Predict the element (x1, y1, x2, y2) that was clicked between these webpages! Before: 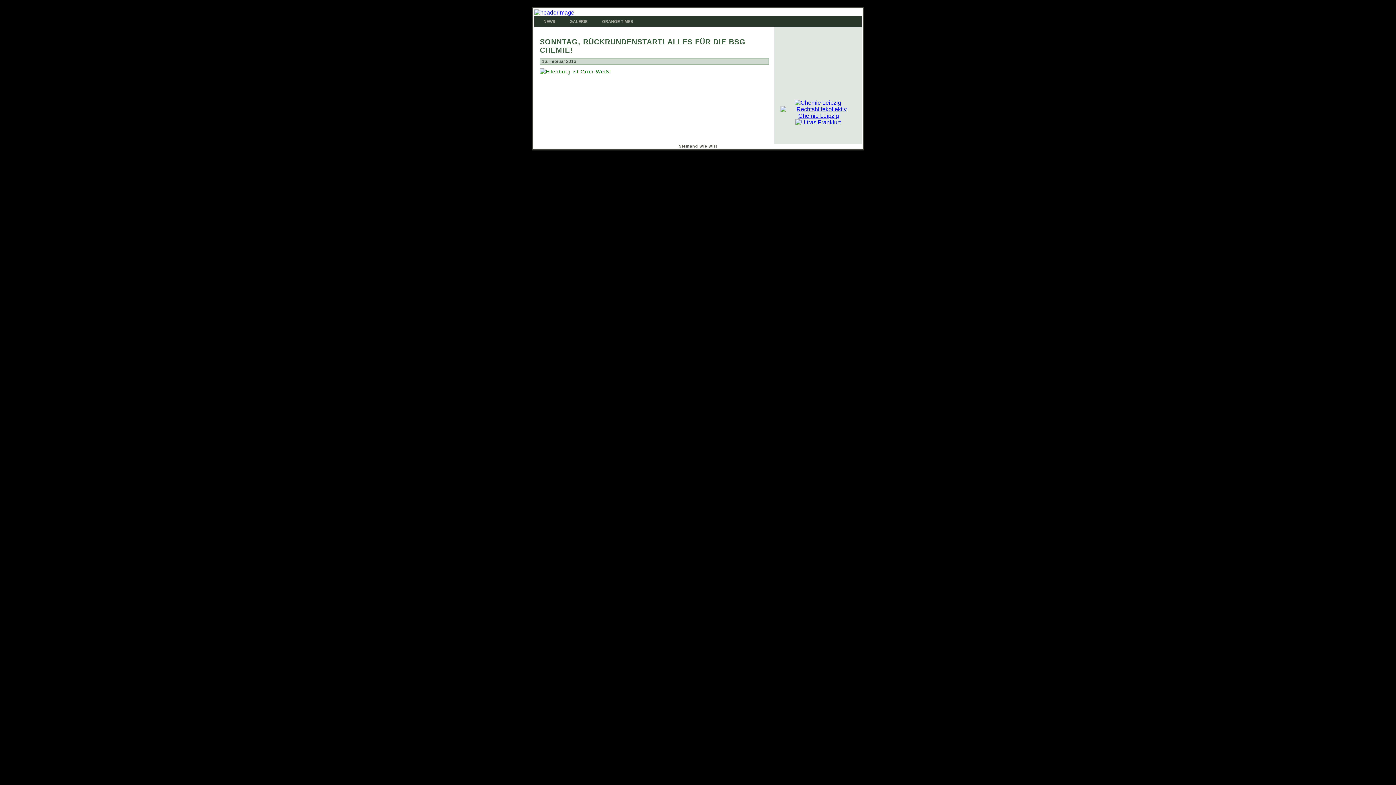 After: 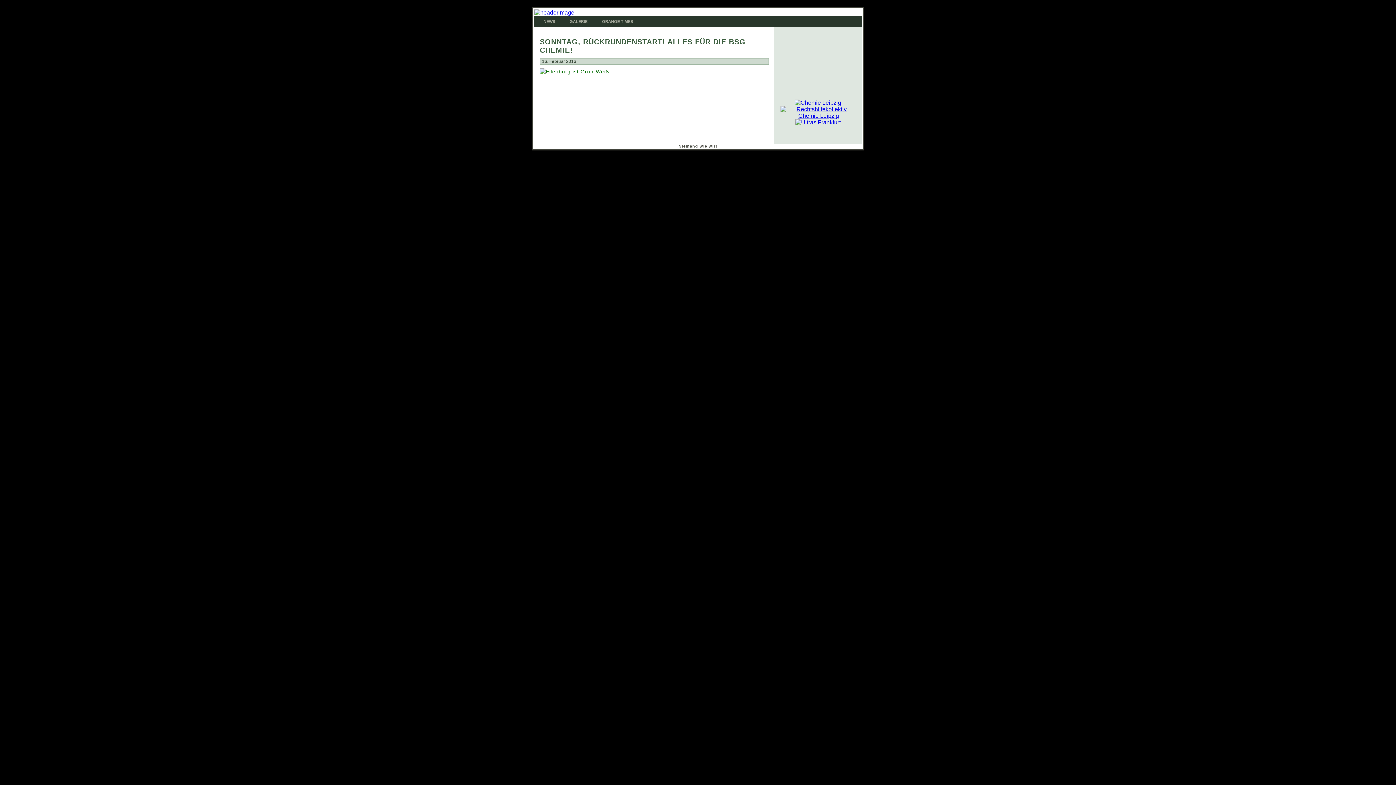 Action: bbox: (794, 99, 841, 105)